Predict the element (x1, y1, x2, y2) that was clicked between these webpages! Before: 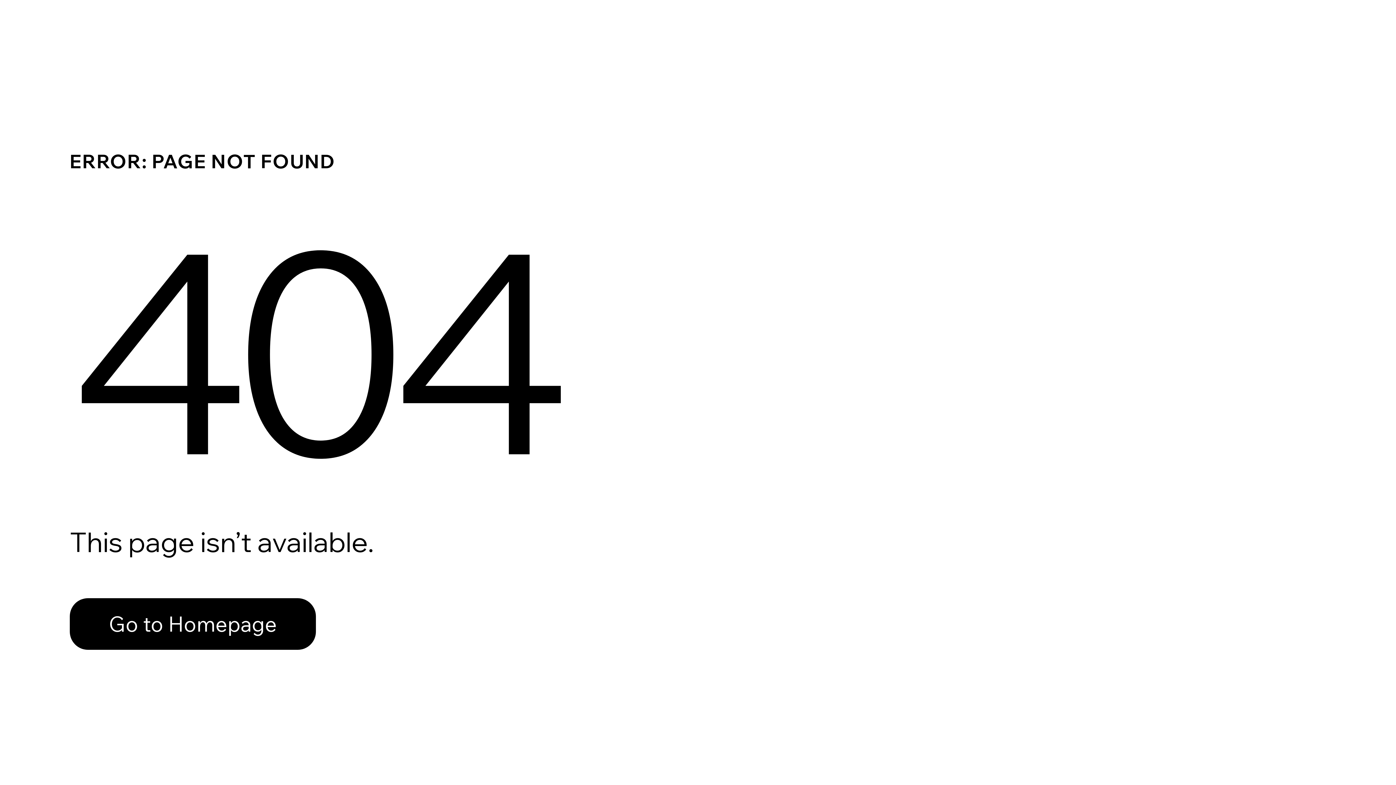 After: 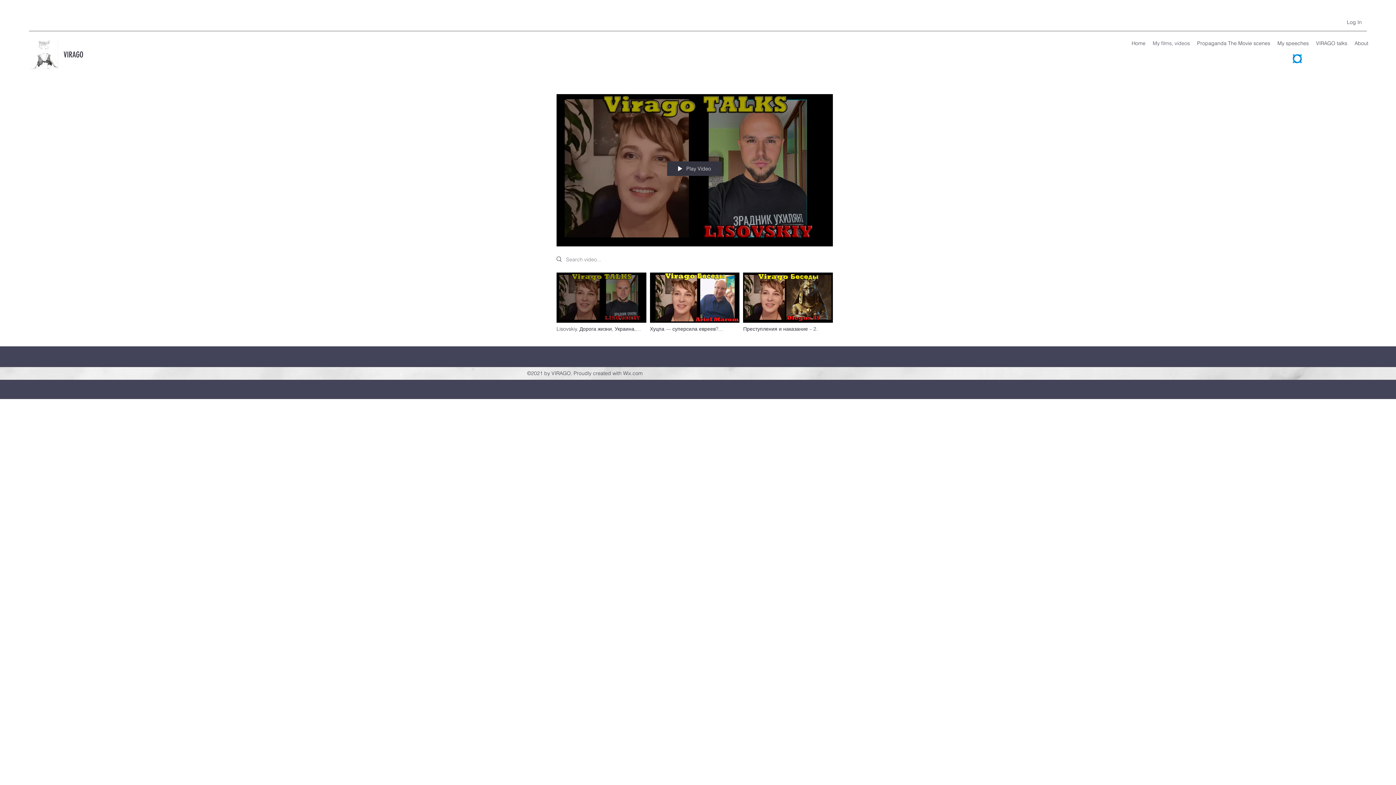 Action: label: Go to Homepage bbox: (69, 598, 316, 650)